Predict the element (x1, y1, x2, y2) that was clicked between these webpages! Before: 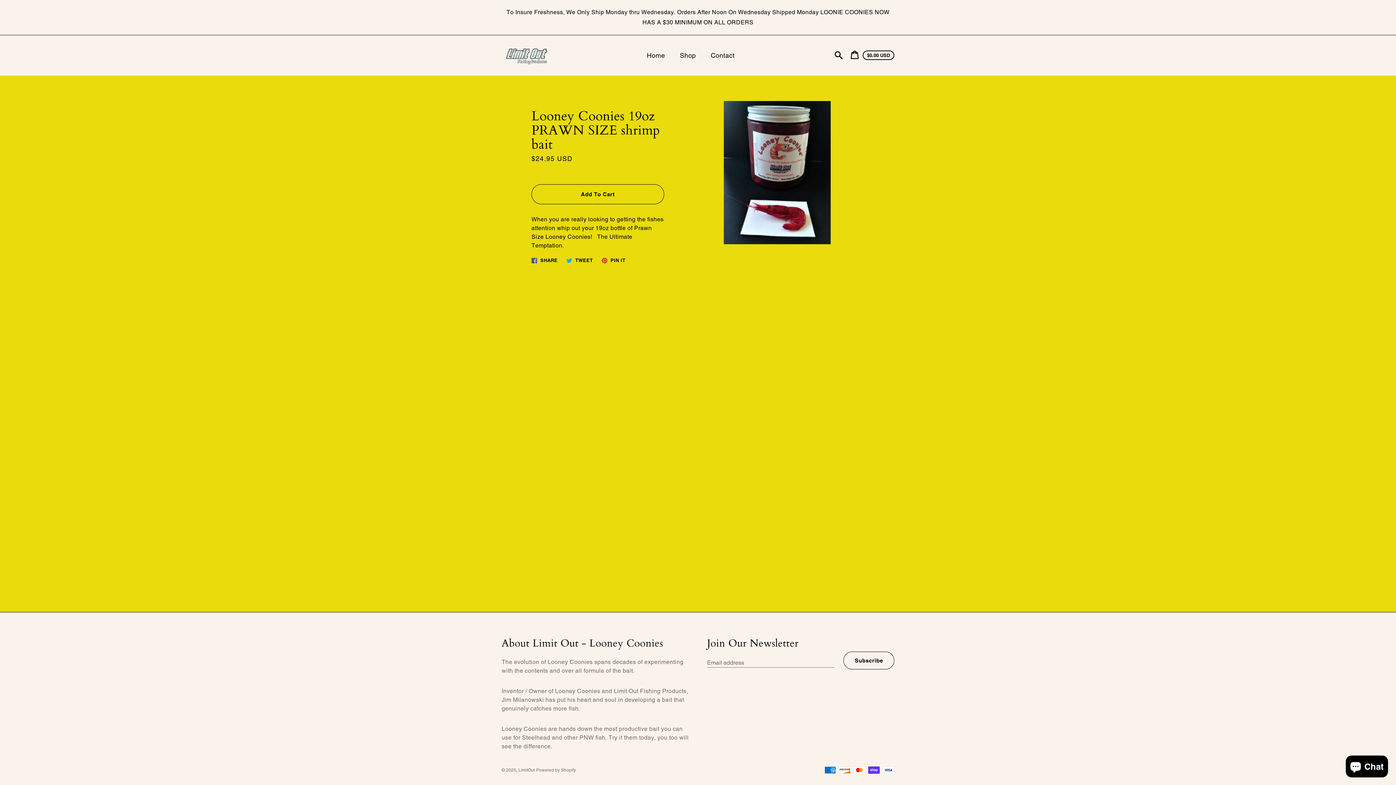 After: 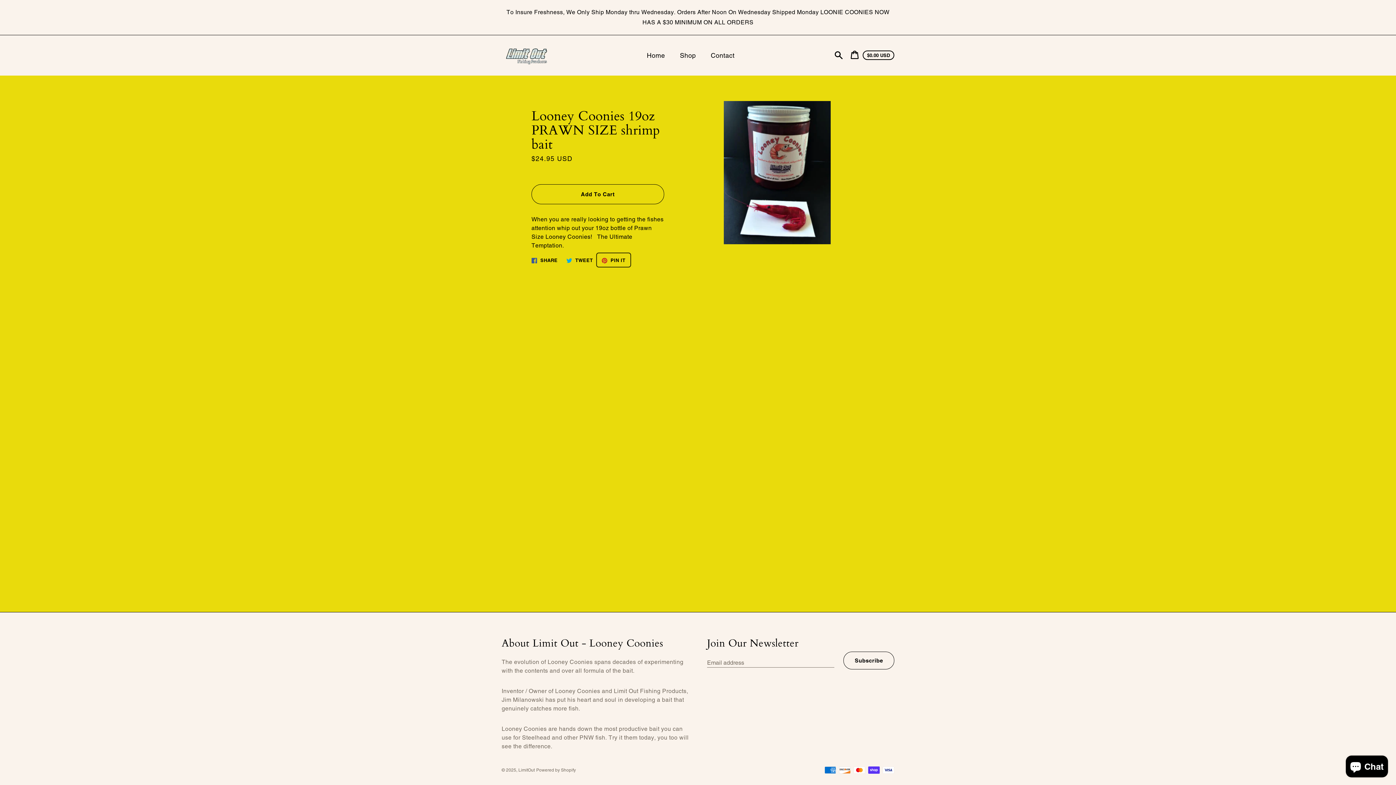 Action: label:  PIN IT
Pin on Pinterest bbox: (598, 254, 629, 265)